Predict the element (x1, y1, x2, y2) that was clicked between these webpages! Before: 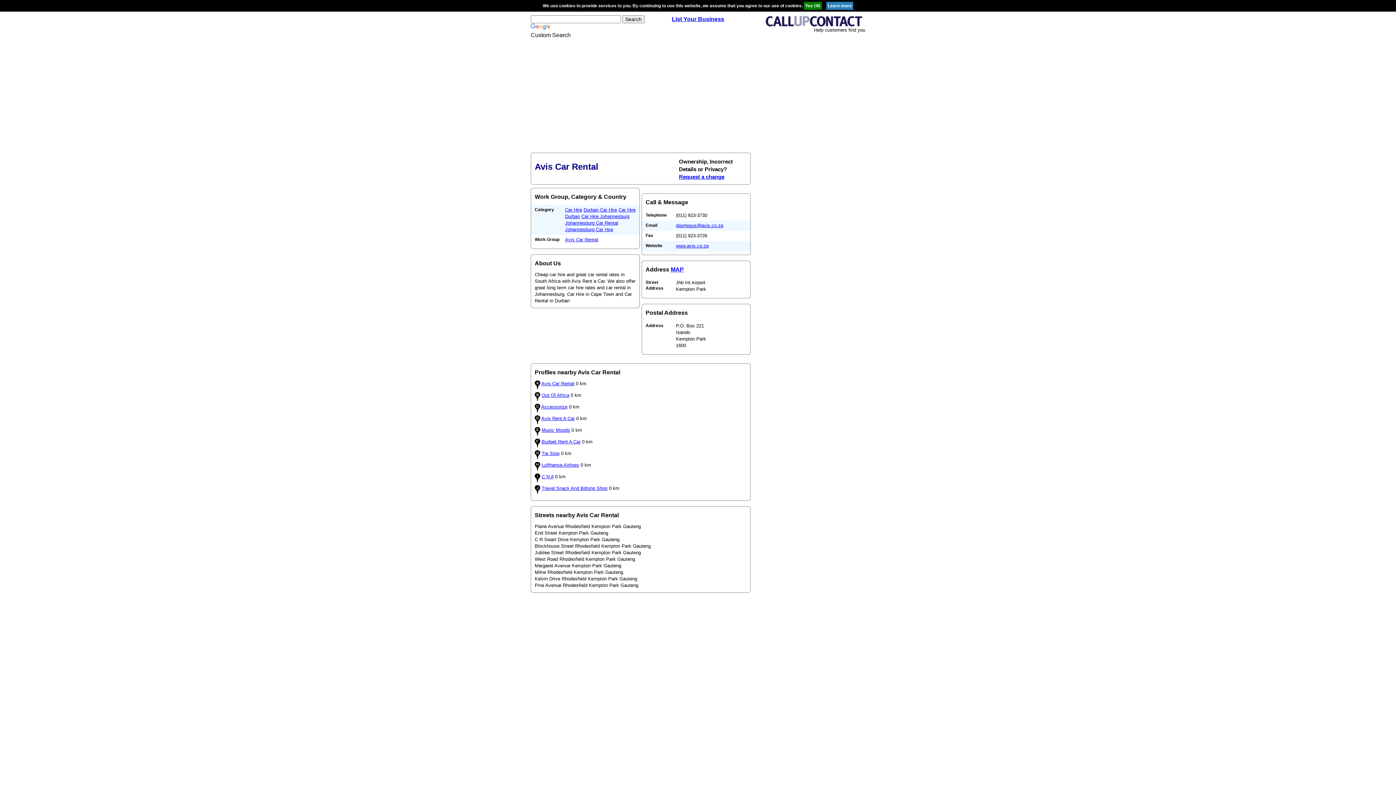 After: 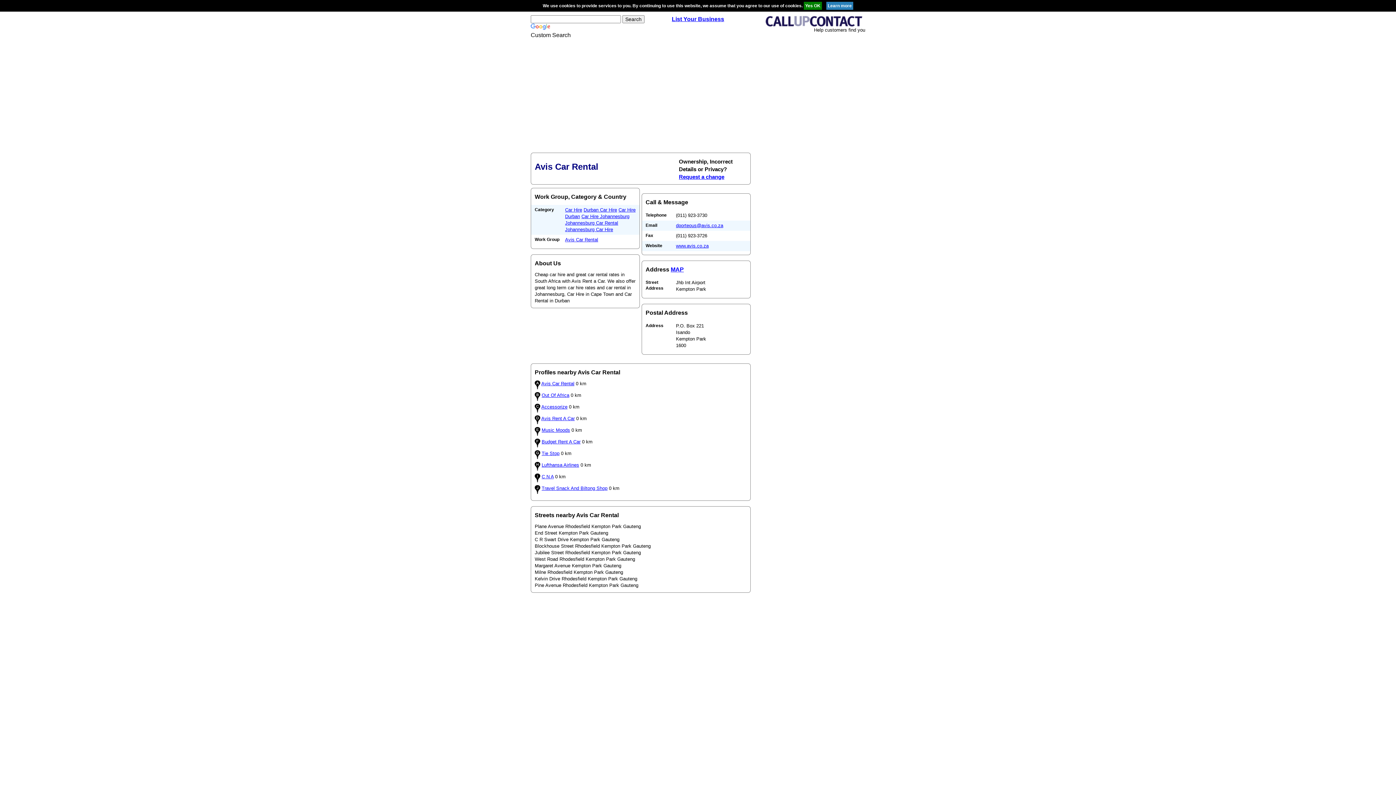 Action: label: Avis Car Rental bbox: (541, 381, 574, 386)